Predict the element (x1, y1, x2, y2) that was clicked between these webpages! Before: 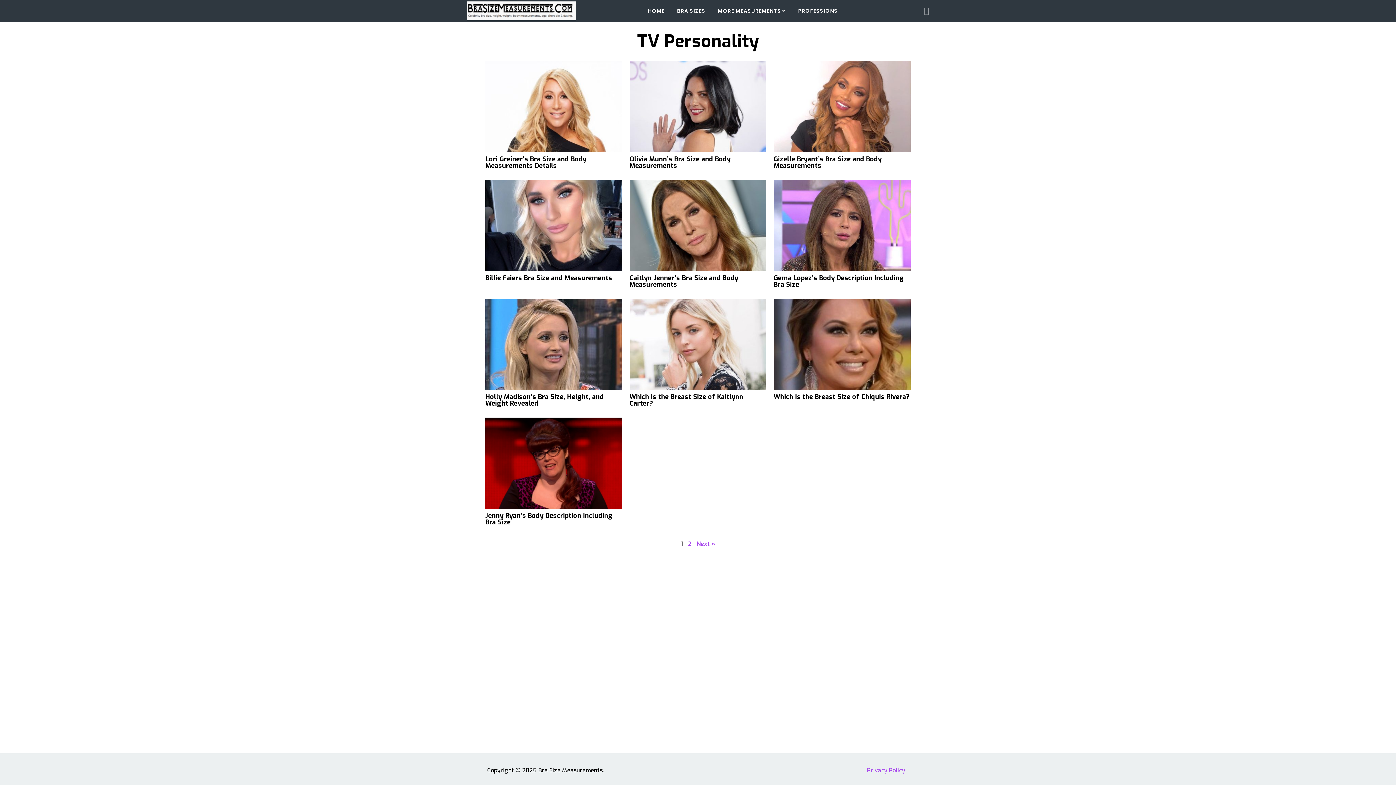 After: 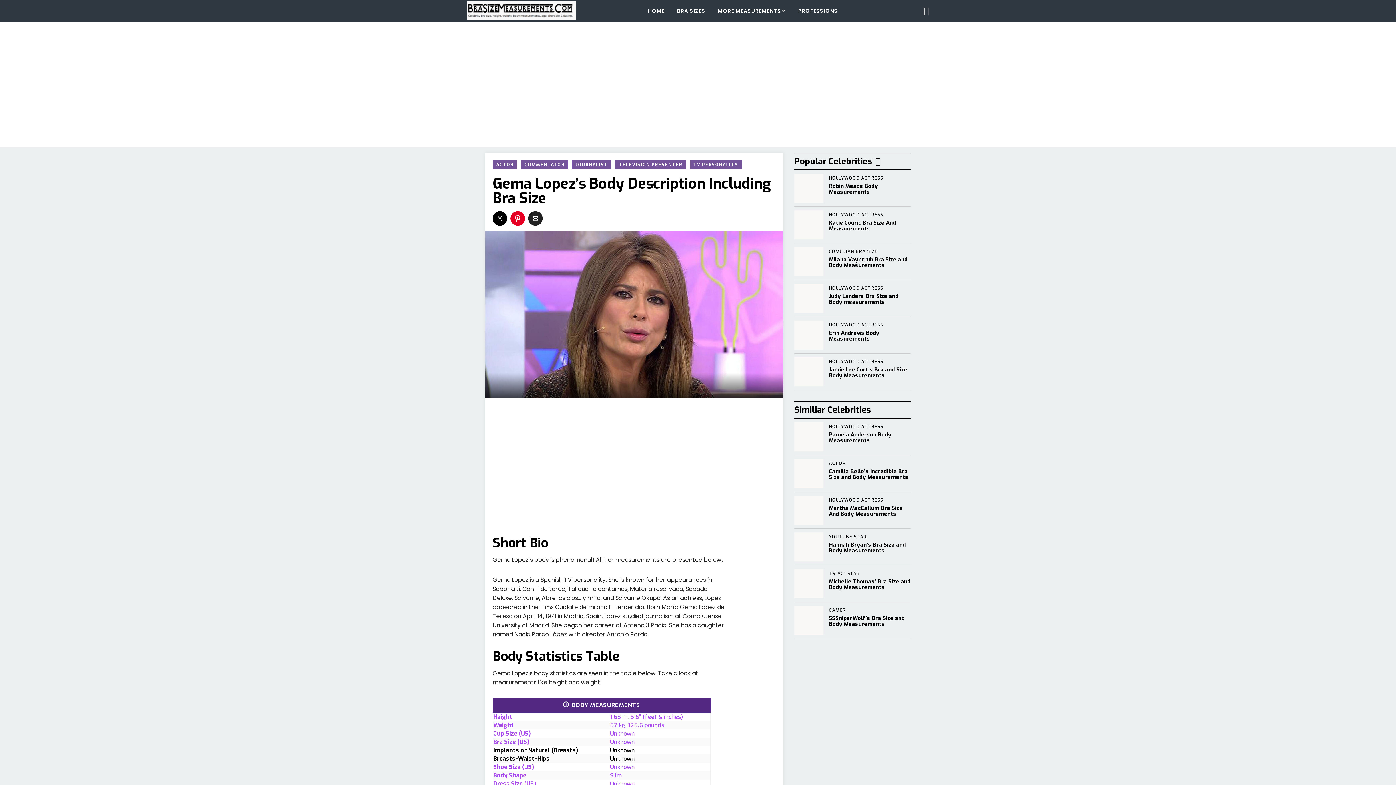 Action: bbox: (770, 180, 914, 291) label: Gema Lopez’s Body Description Including Bra Size